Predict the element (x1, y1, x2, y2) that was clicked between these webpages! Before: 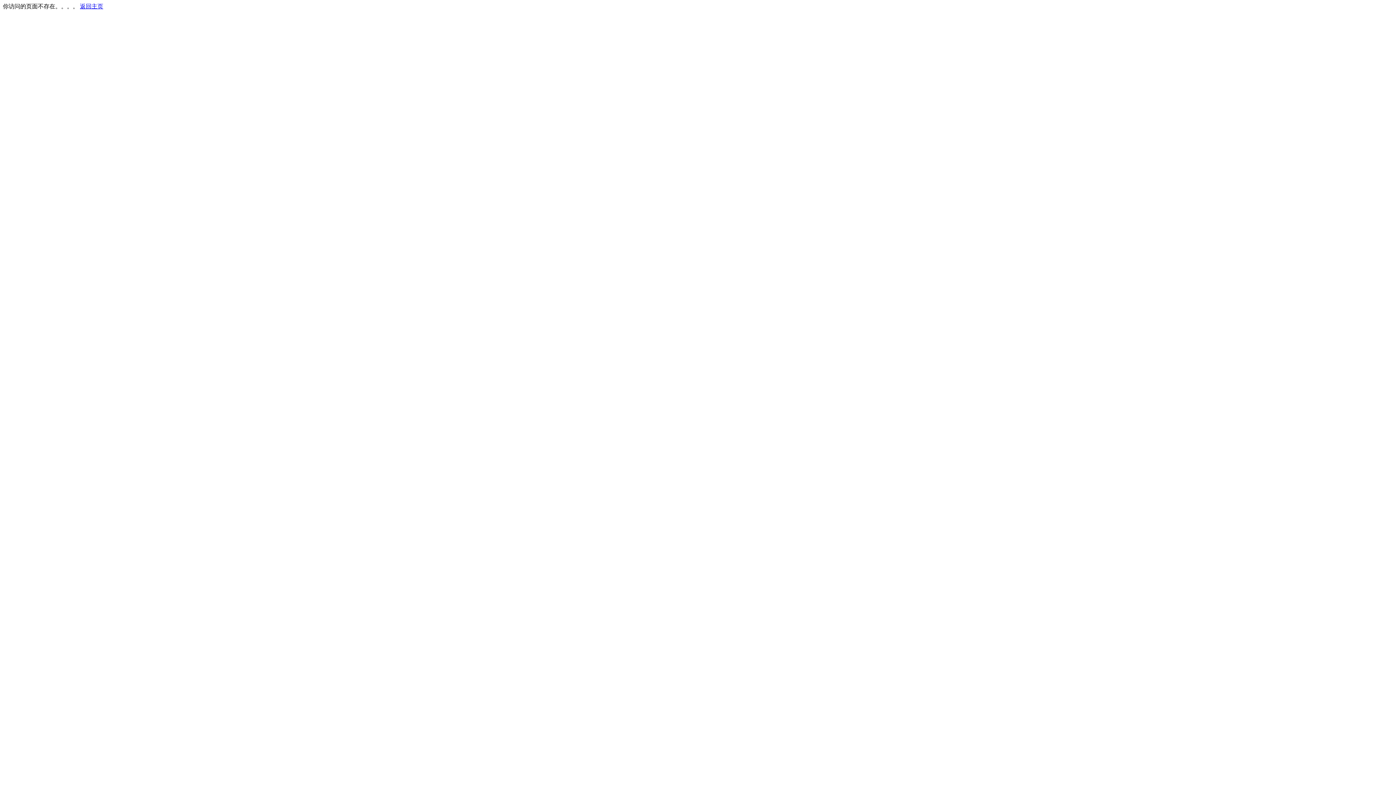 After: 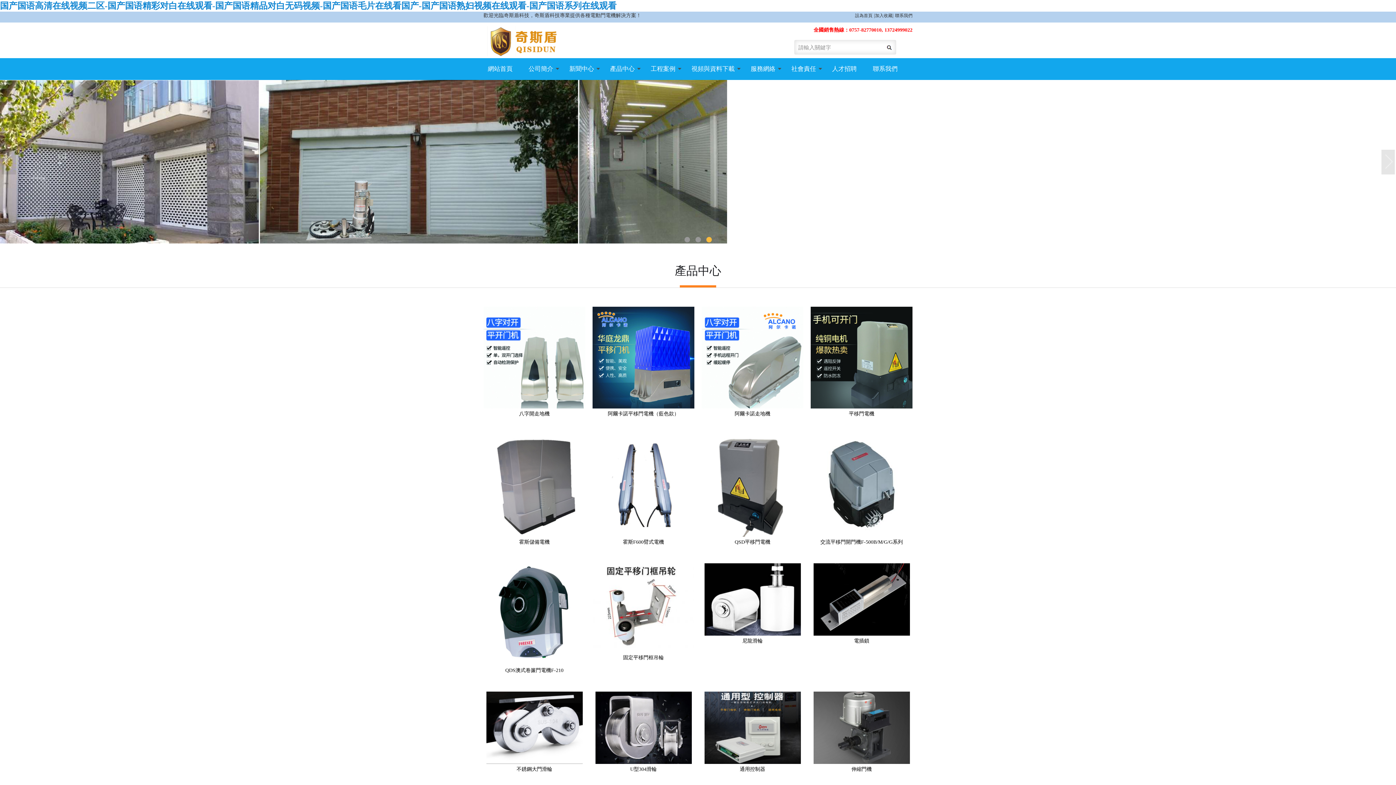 Action: bbox: (80, 3, 103, 9) label: 返回主页